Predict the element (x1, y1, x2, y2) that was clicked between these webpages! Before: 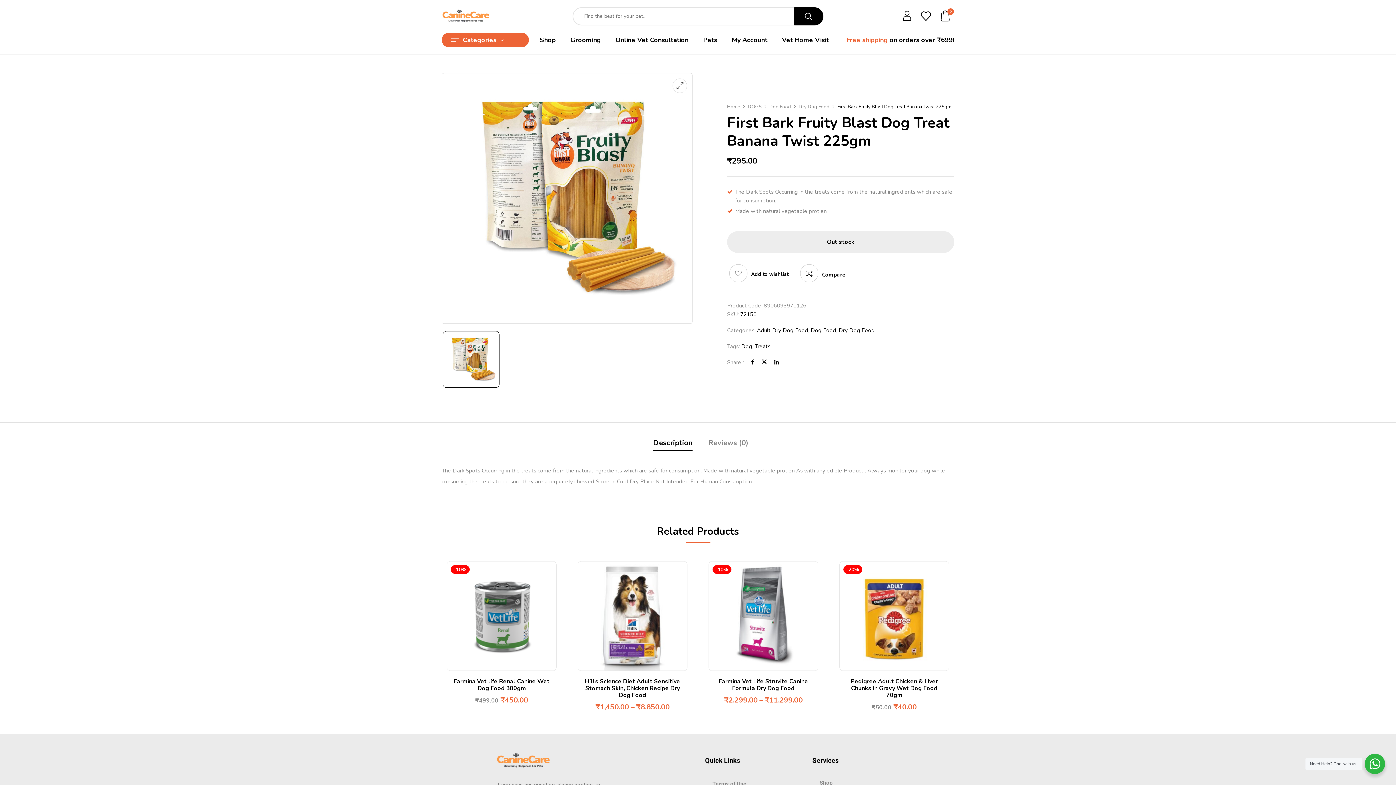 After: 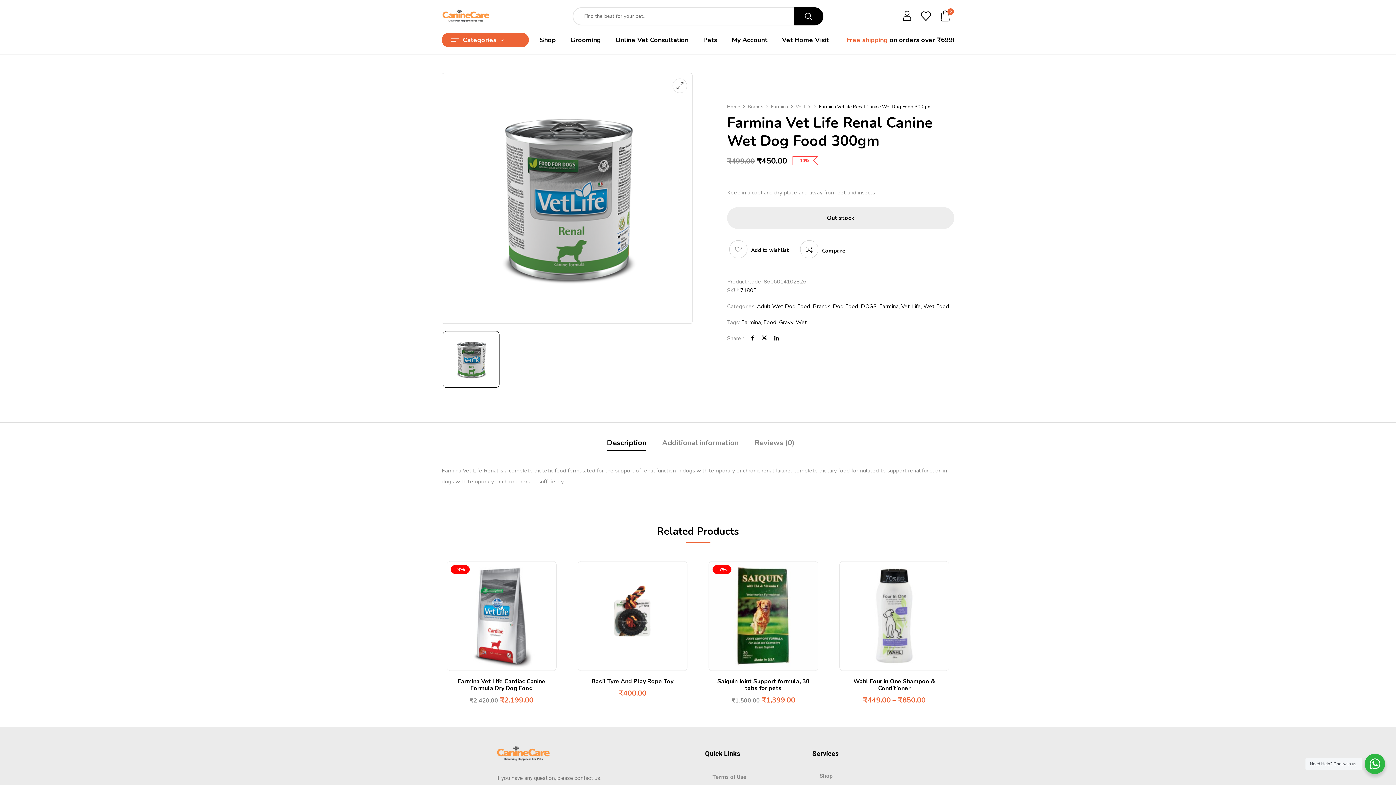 Action: bbox: (447, 561, 556, 670)